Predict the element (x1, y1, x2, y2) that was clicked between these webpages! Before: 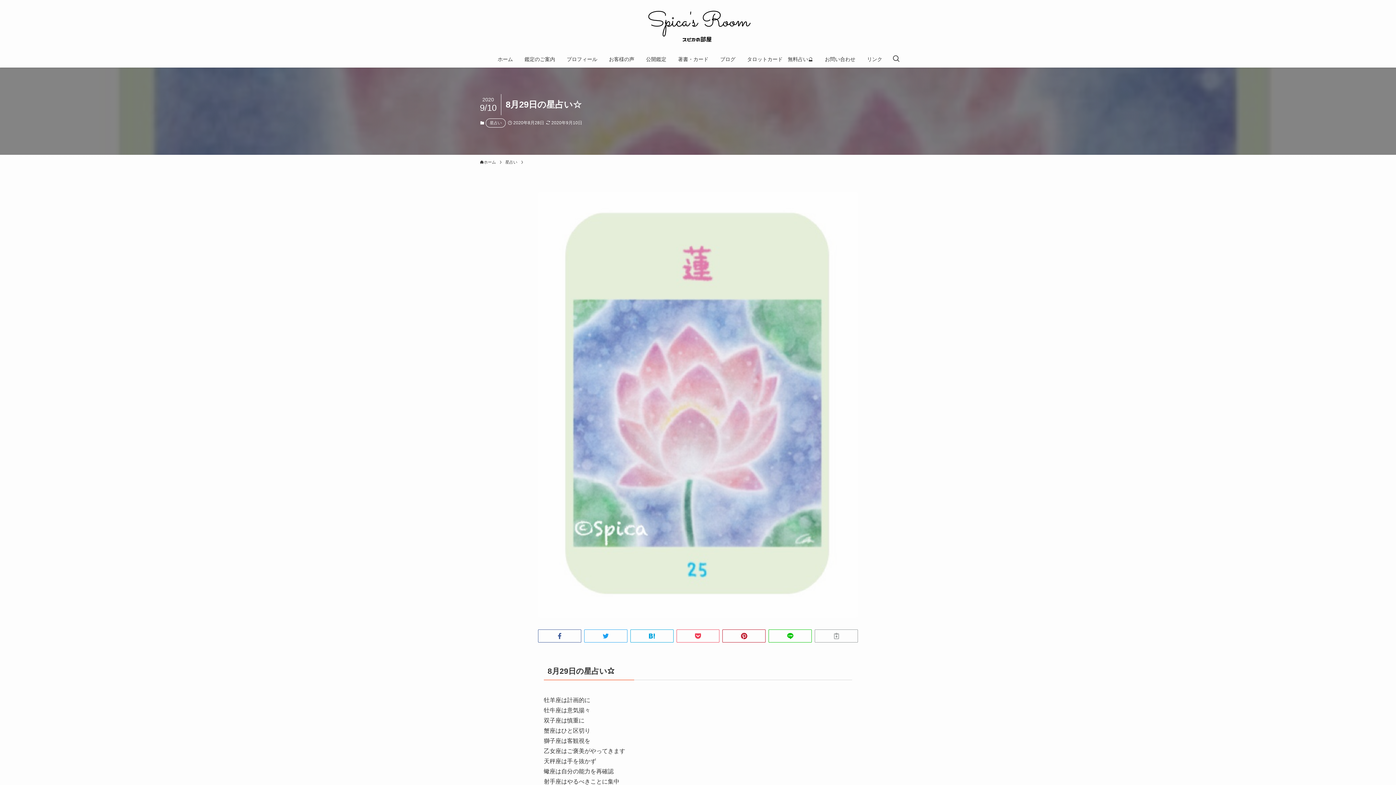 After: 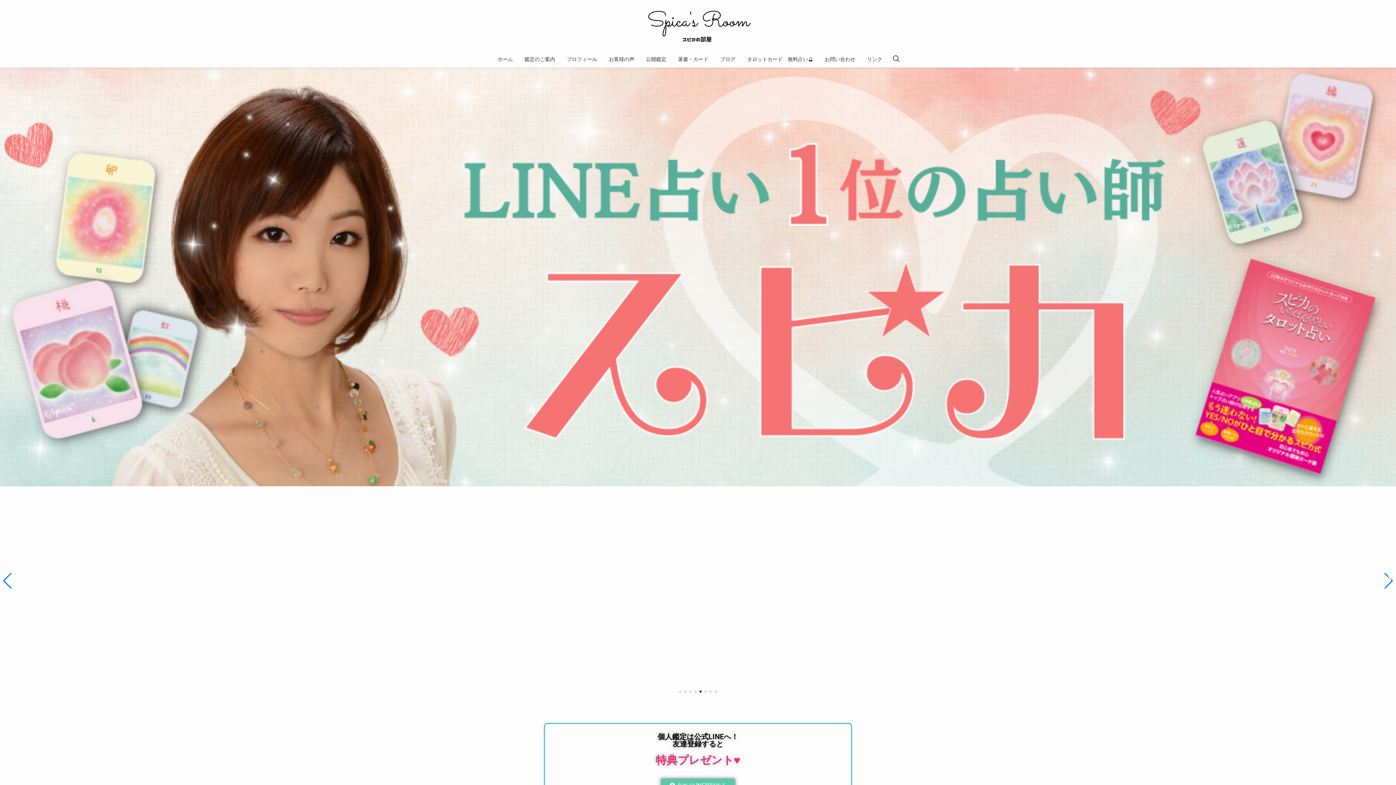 Action: bbox: (0, 8, 1396, 45)